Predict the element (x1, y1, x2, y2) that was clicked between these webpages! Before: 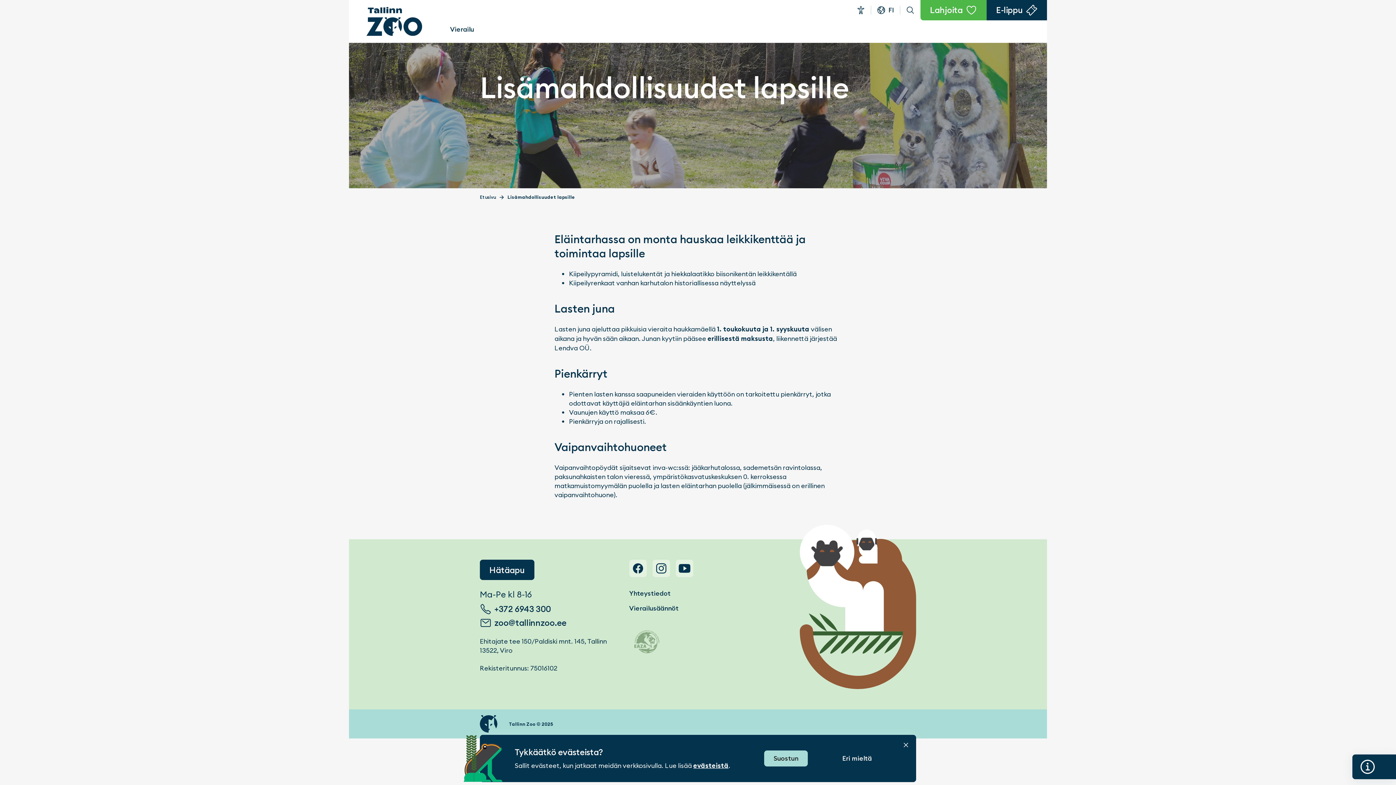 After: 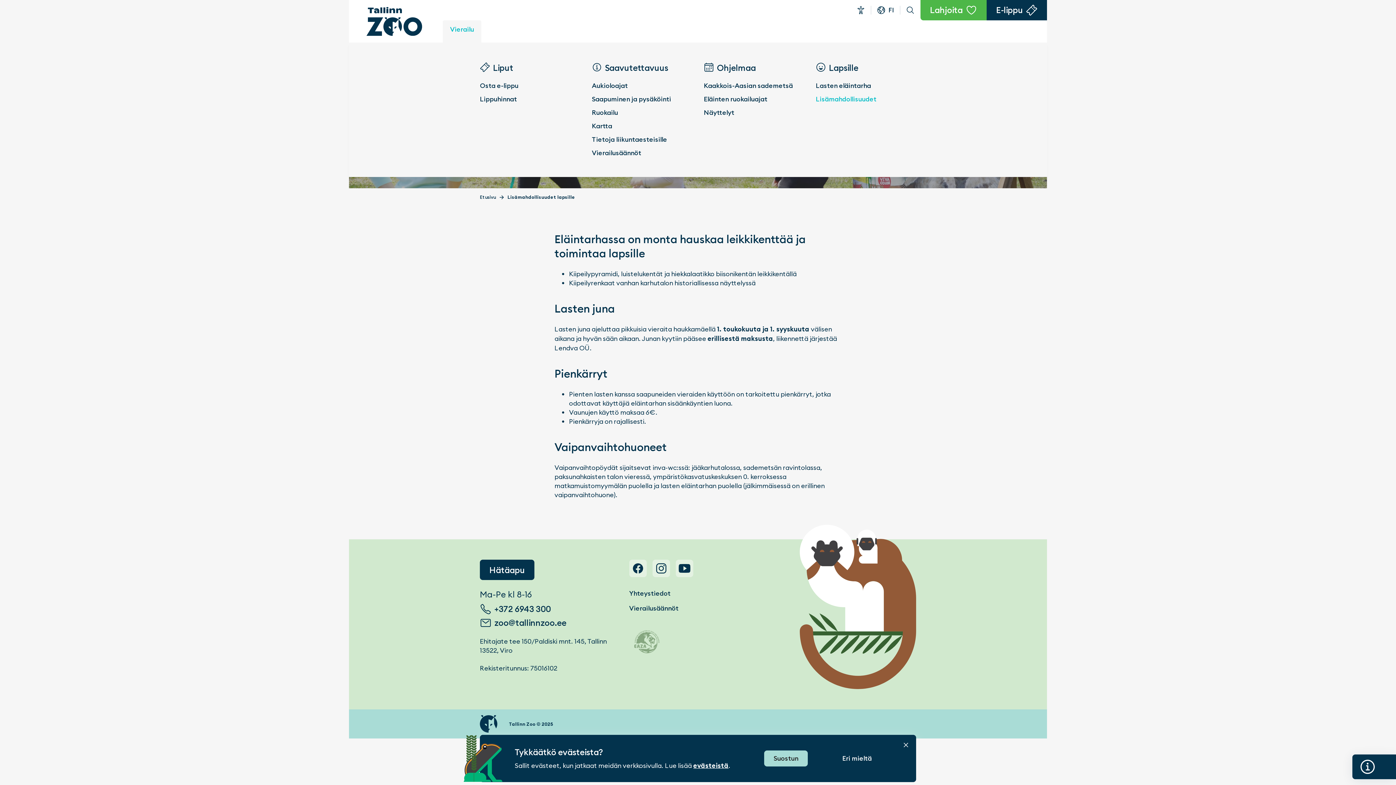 Action: label: Vierailu bbox: (442, 20, 481, 42)